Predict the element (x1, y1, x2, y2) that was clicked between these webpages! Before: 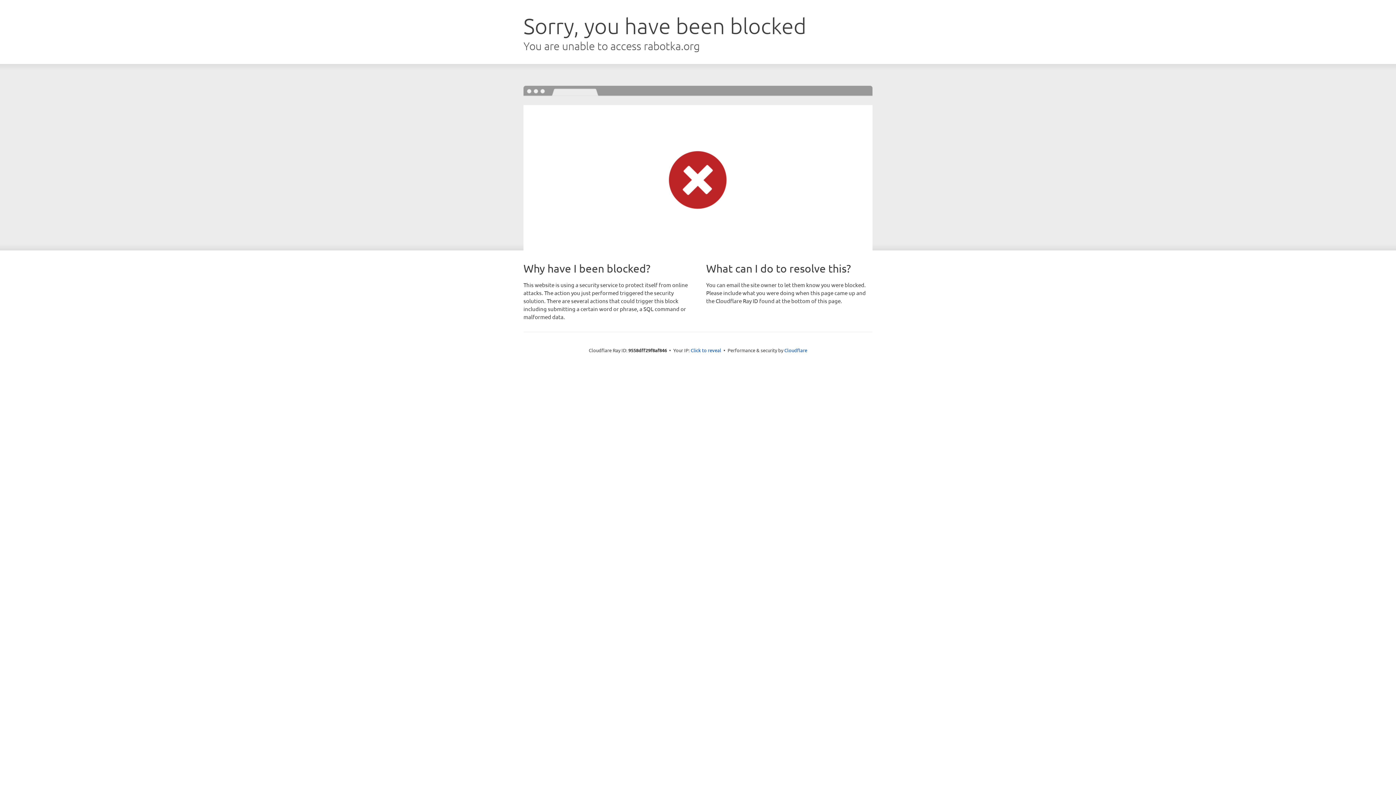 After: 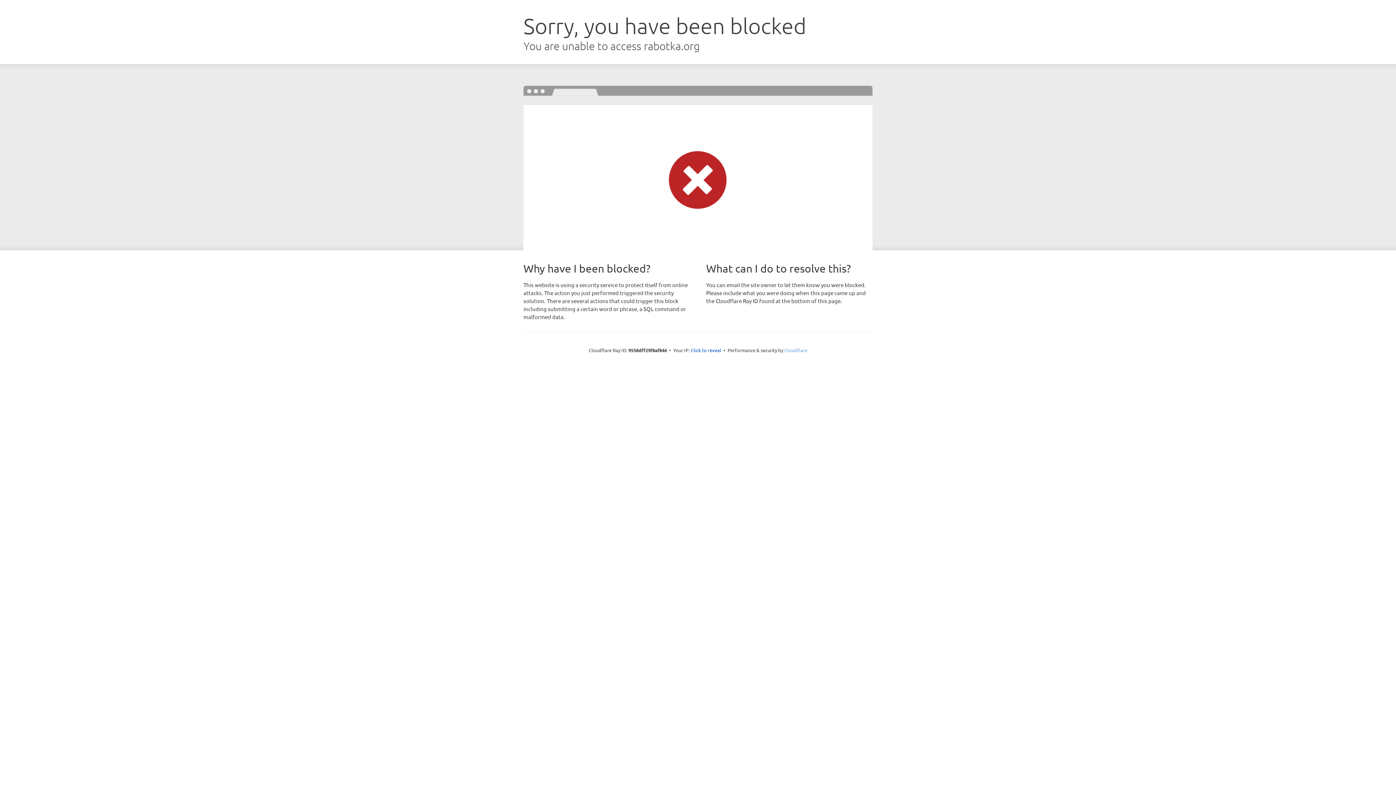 Action: bbox: (784, 347, 807, 353) label: Cloudflare